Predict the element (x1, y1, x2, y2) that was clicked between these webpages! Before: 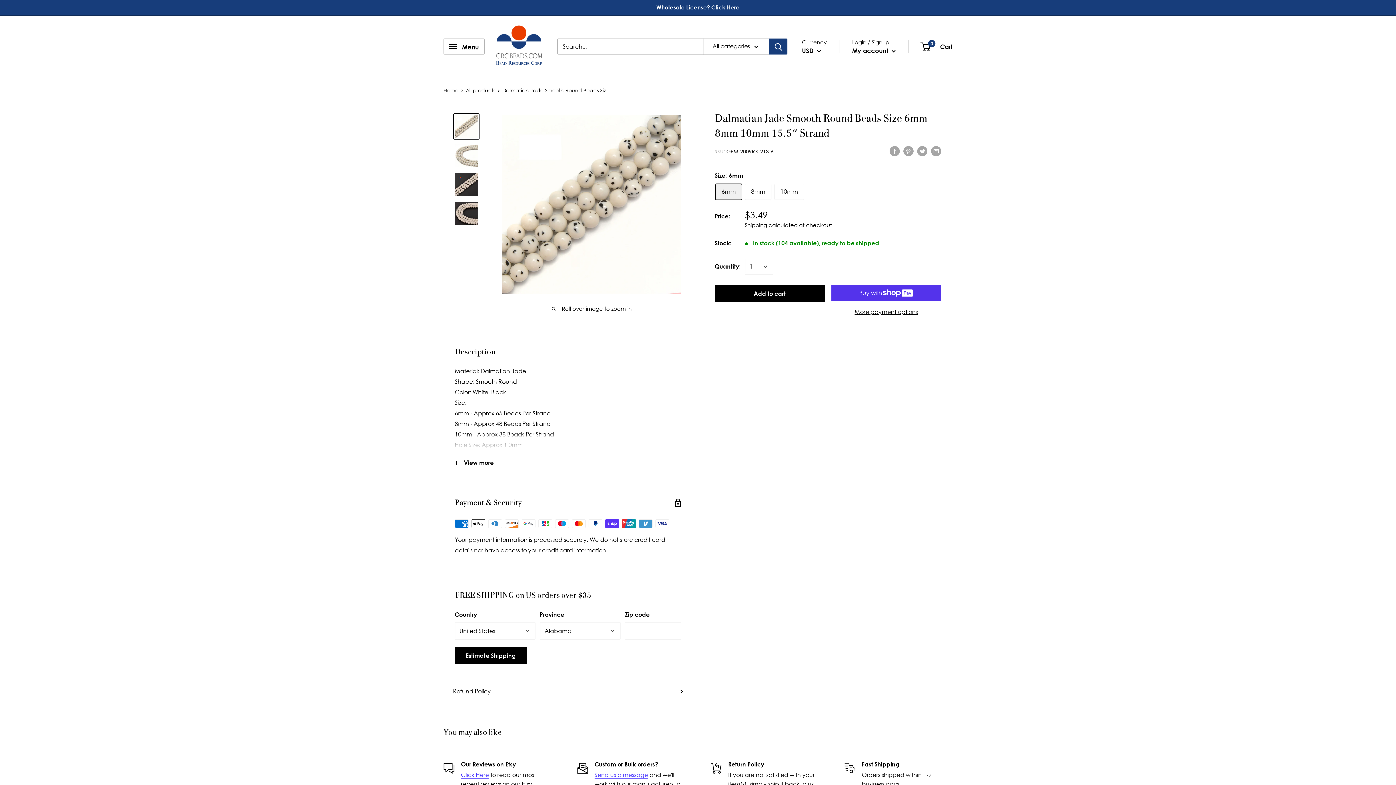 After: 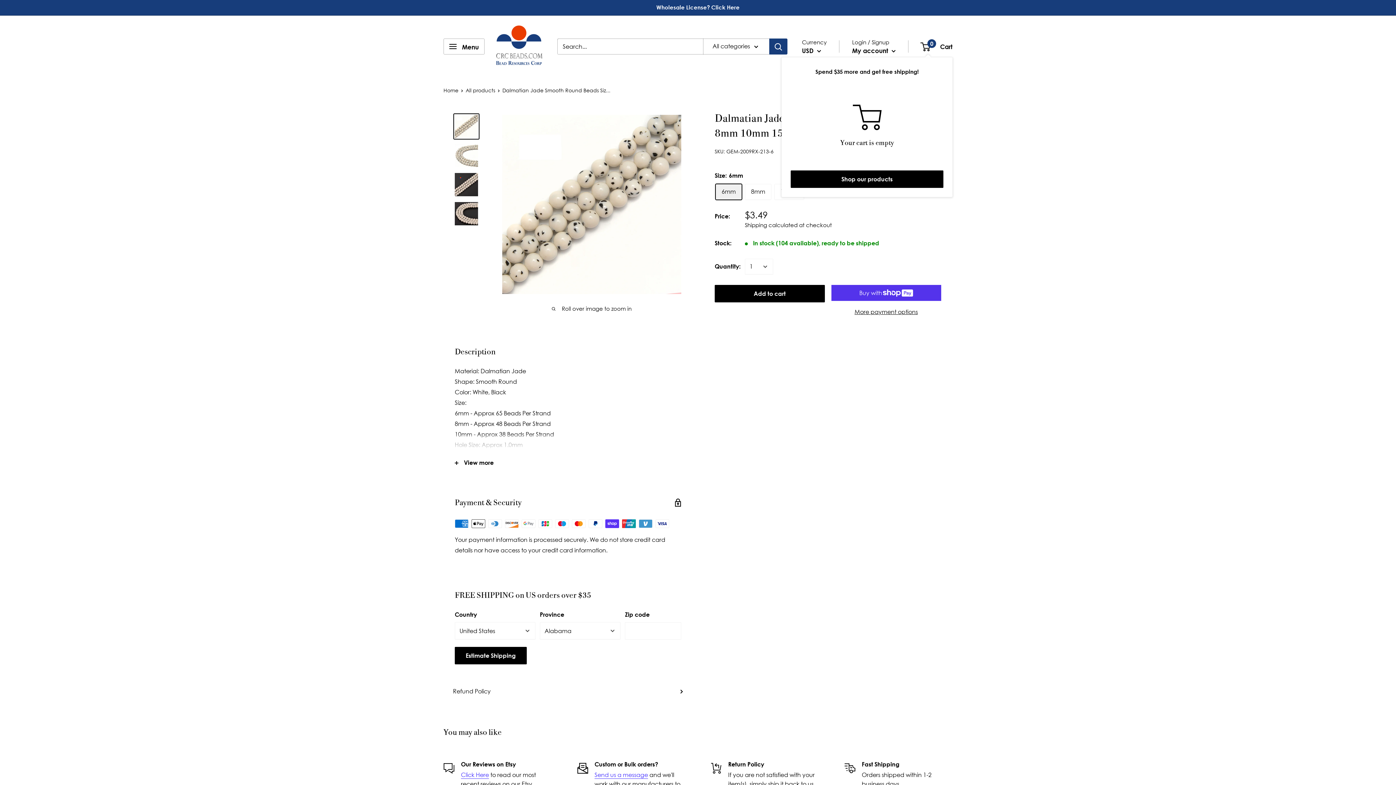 Action: label: 0
 Cart bbox: (921, 40, 952, 52)